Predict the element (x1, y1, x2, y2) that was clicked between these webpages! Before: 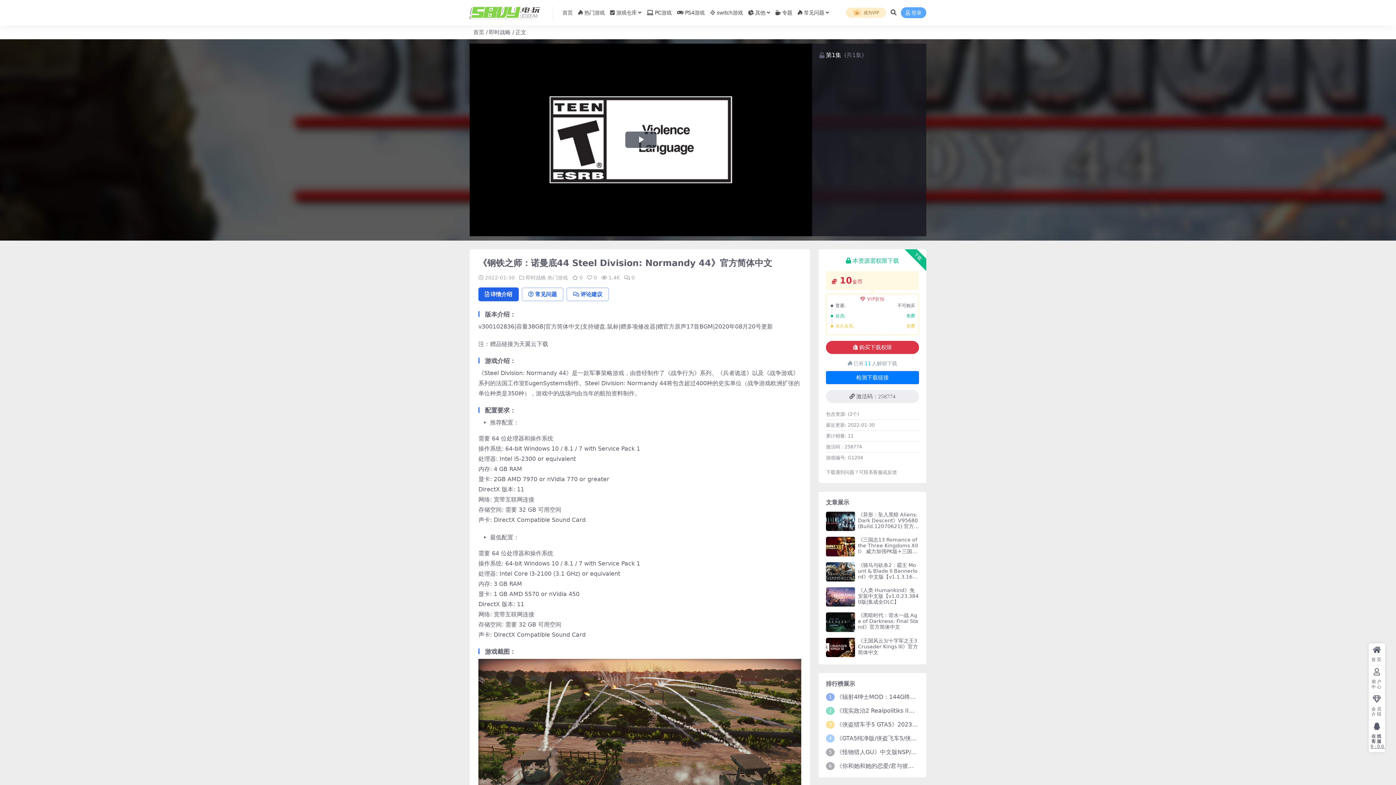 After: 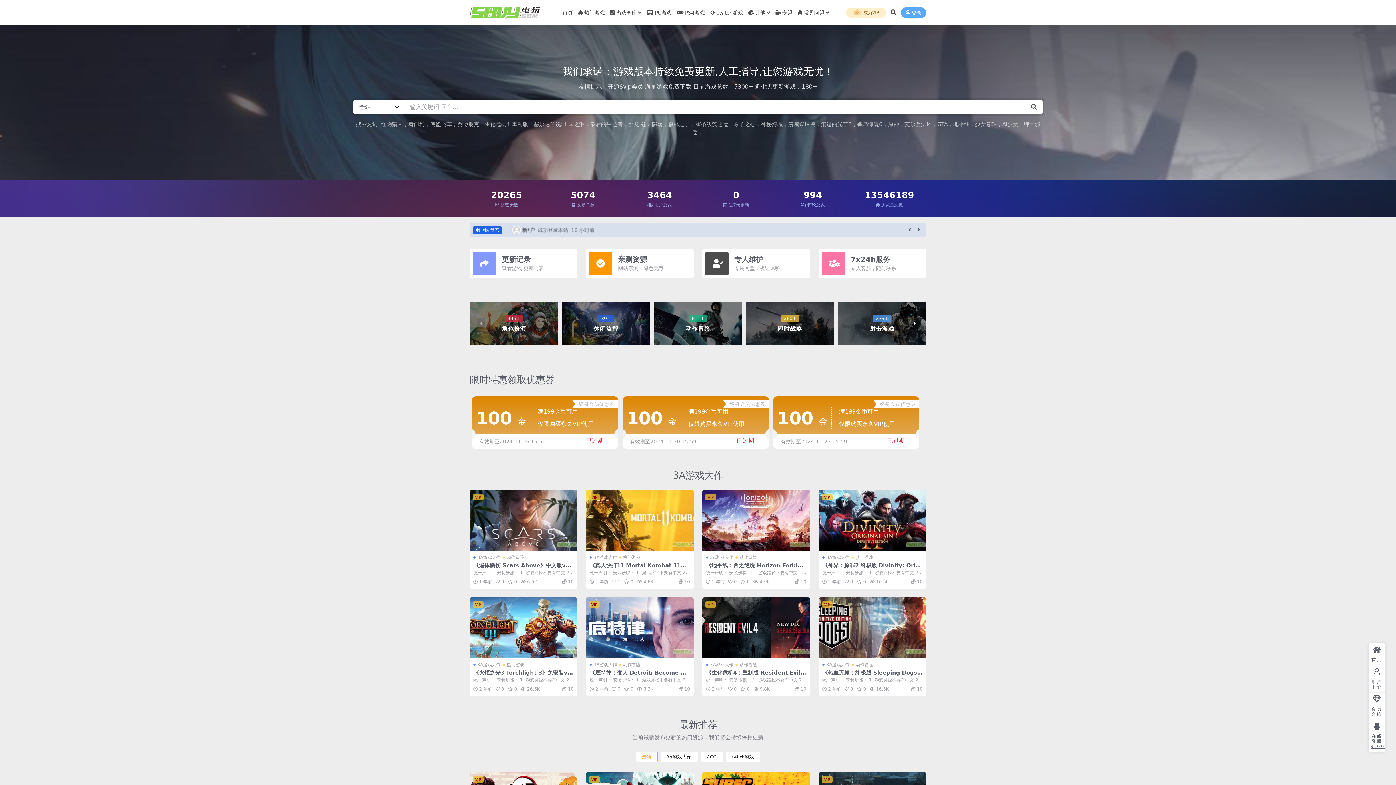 Action: bbox: (1369, 693, 1385, 720) label: 会员介绍